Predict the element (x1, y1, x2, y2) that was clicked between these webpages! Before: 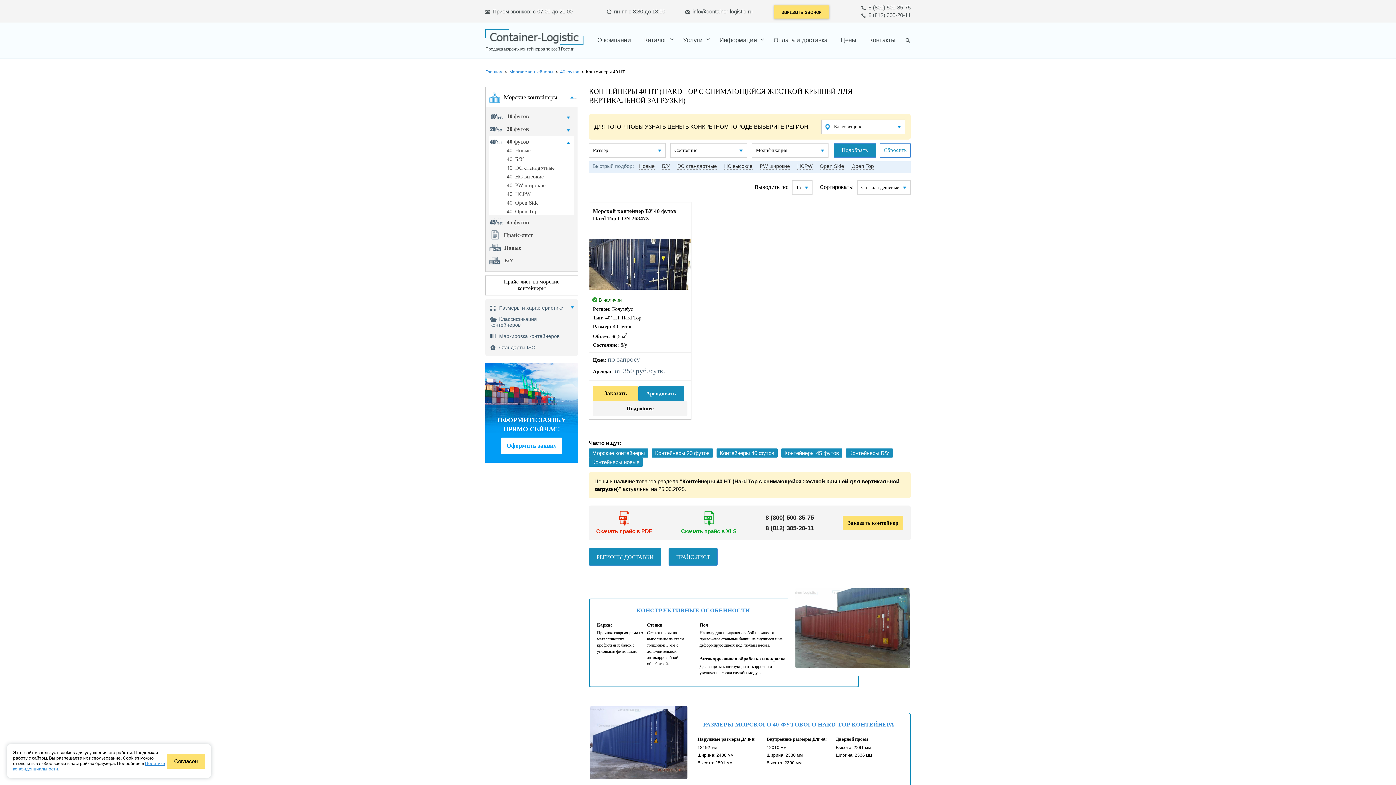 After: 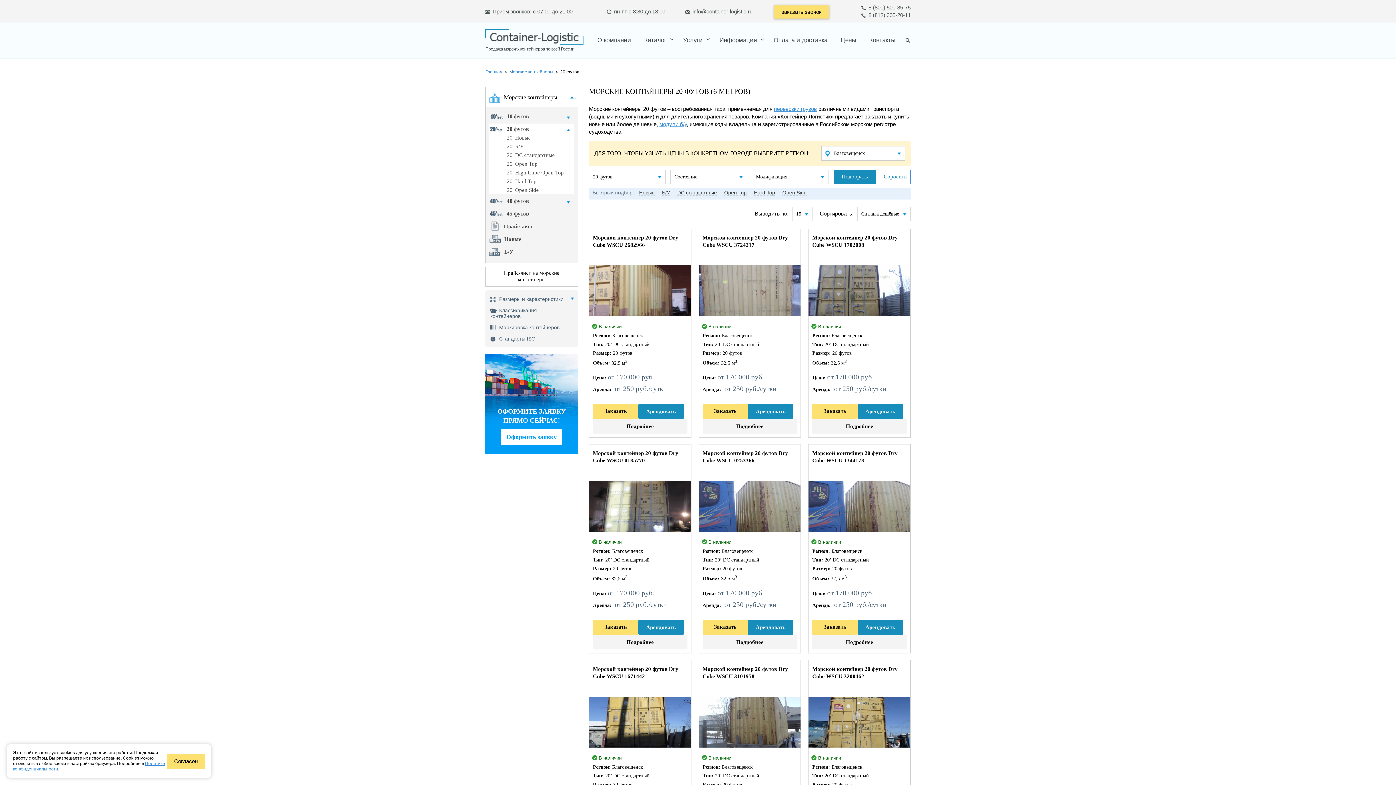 Action: bbox: (489, 123, 574, 134) label: 20 футов